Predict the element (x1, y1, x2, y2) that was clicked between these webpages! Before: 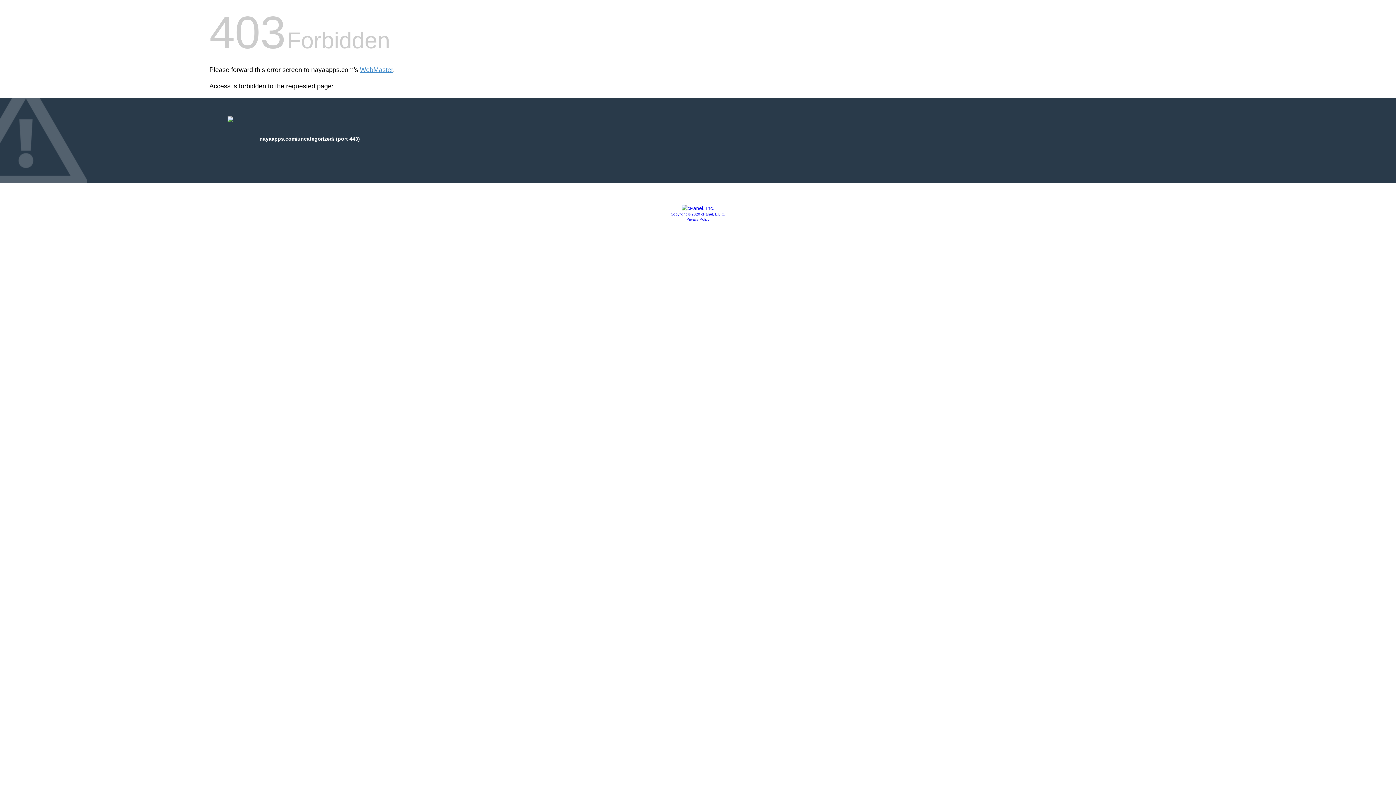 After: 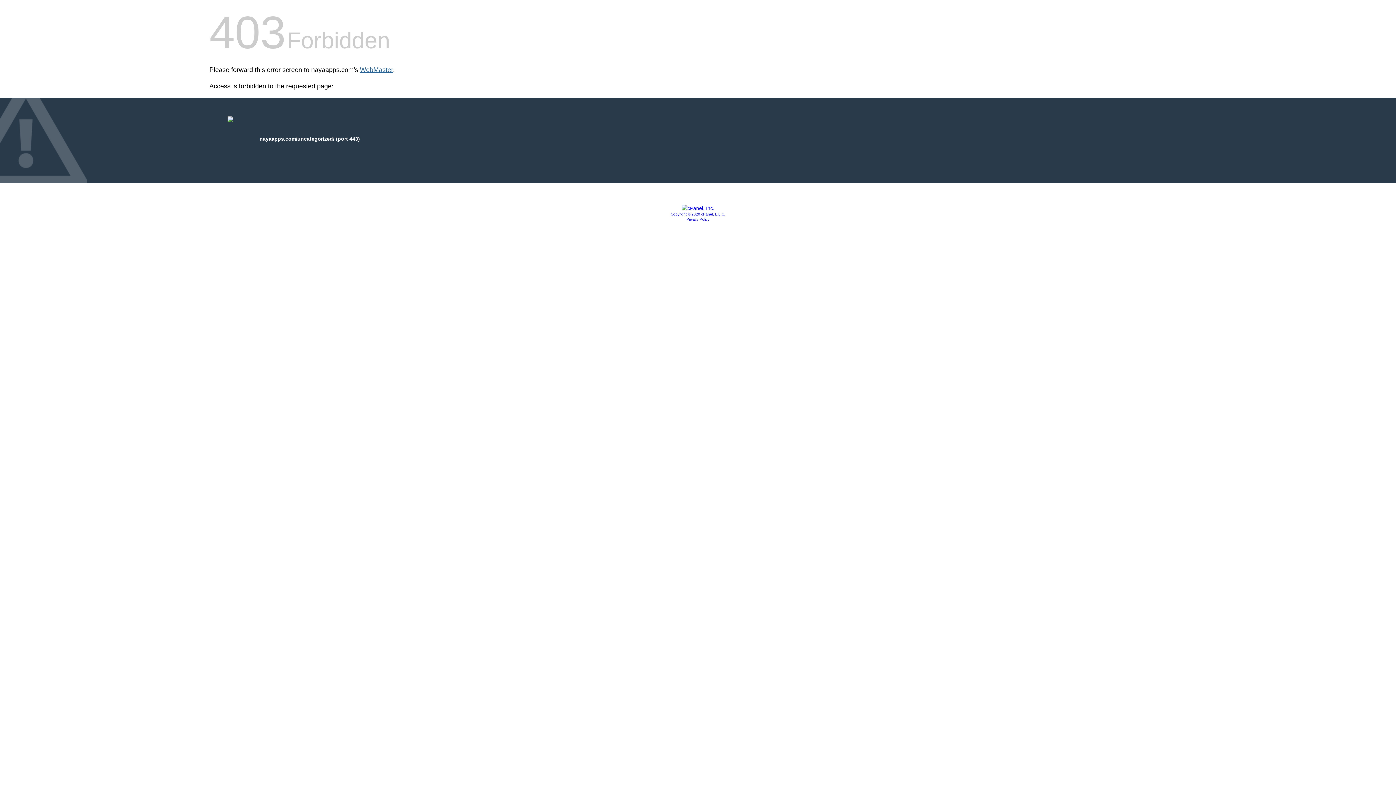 Action: bbox: (360, 66, 393, 73) label: WebMaster